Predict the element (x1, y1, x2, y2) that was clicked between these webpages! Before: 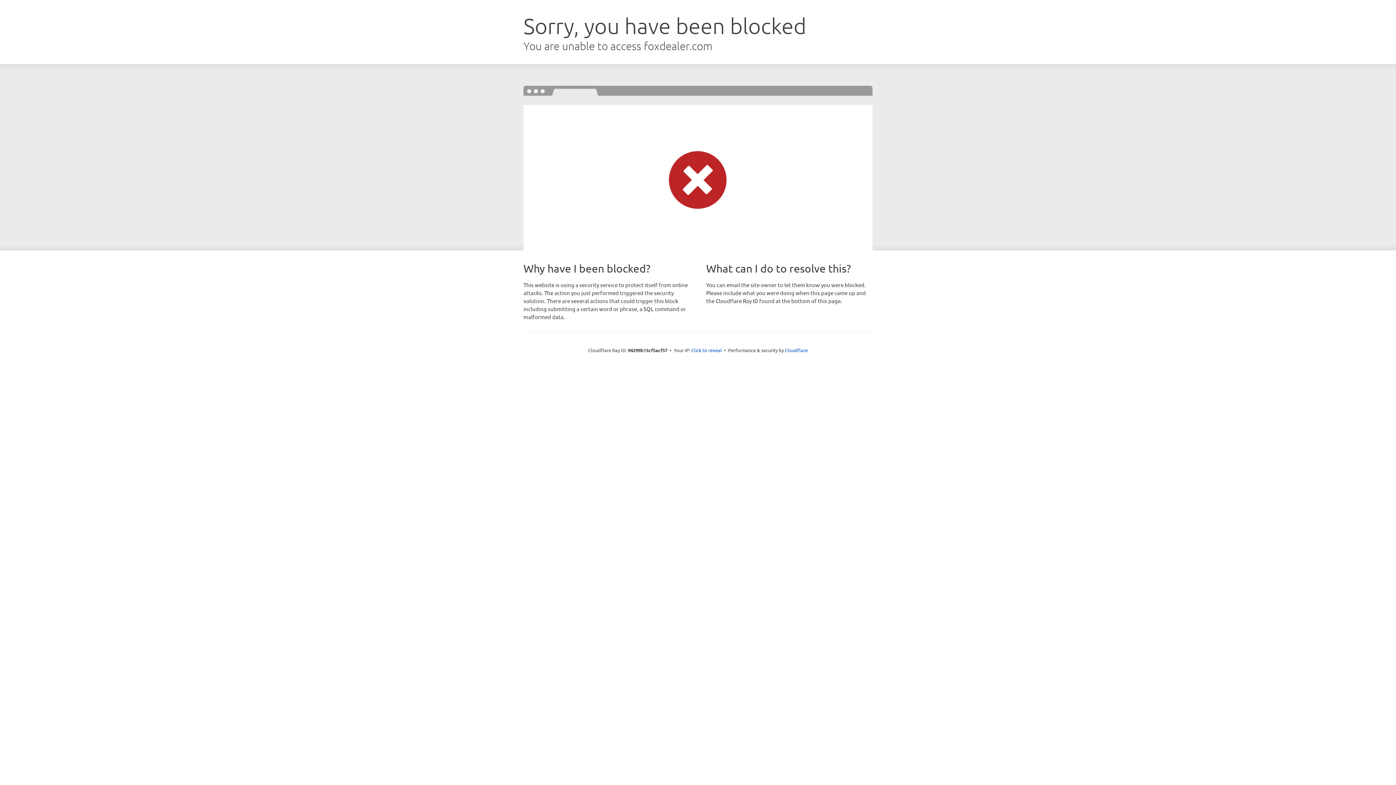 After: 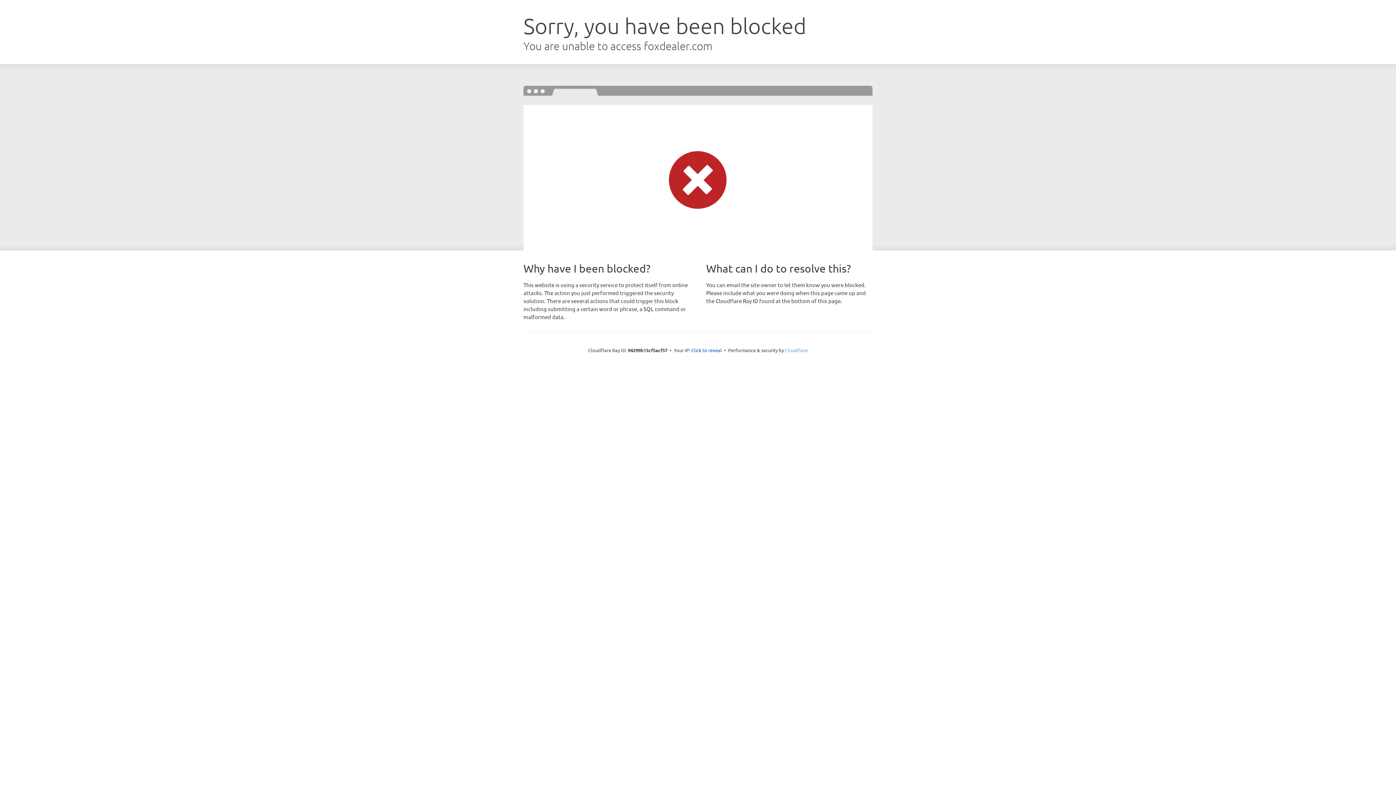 Action: label: Cloudflare bbox: (785, 347, 808, 353)